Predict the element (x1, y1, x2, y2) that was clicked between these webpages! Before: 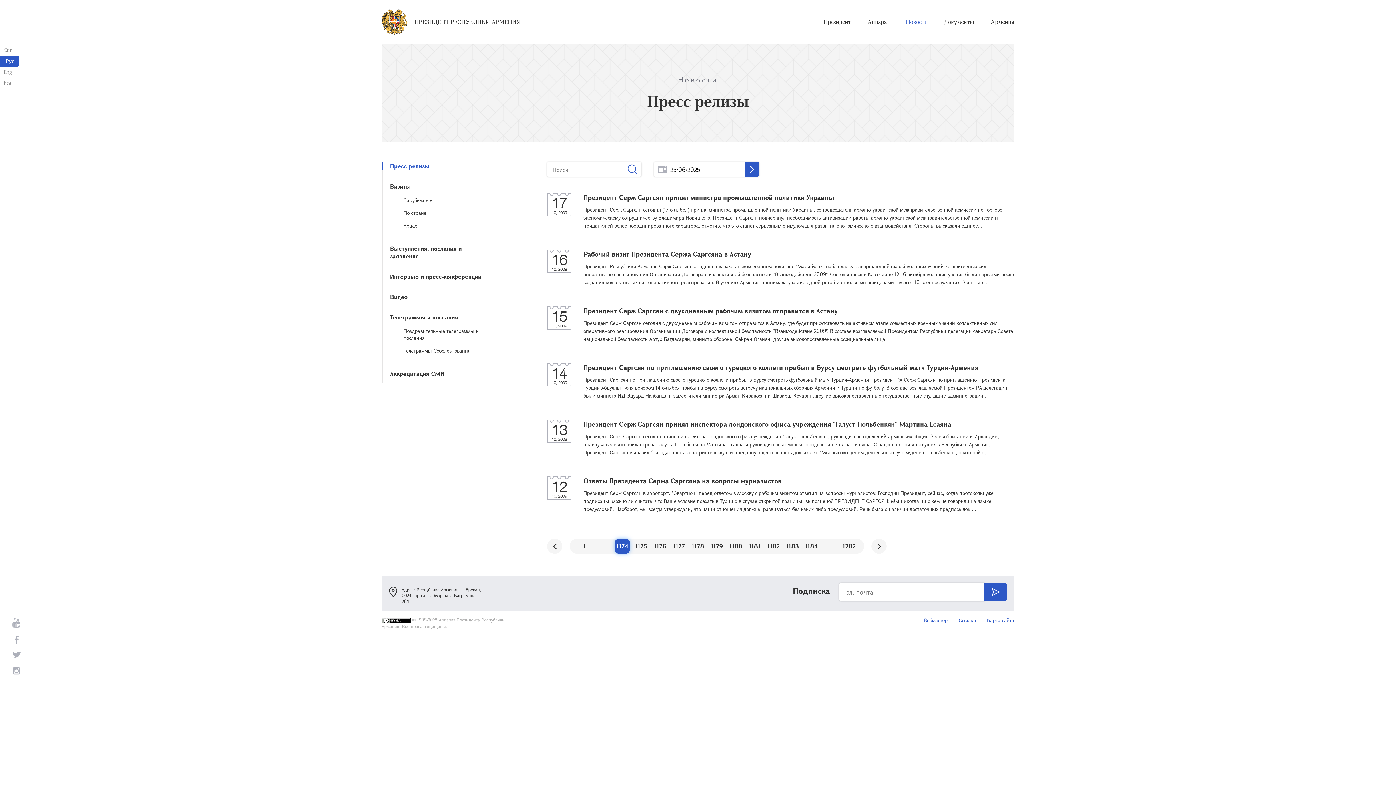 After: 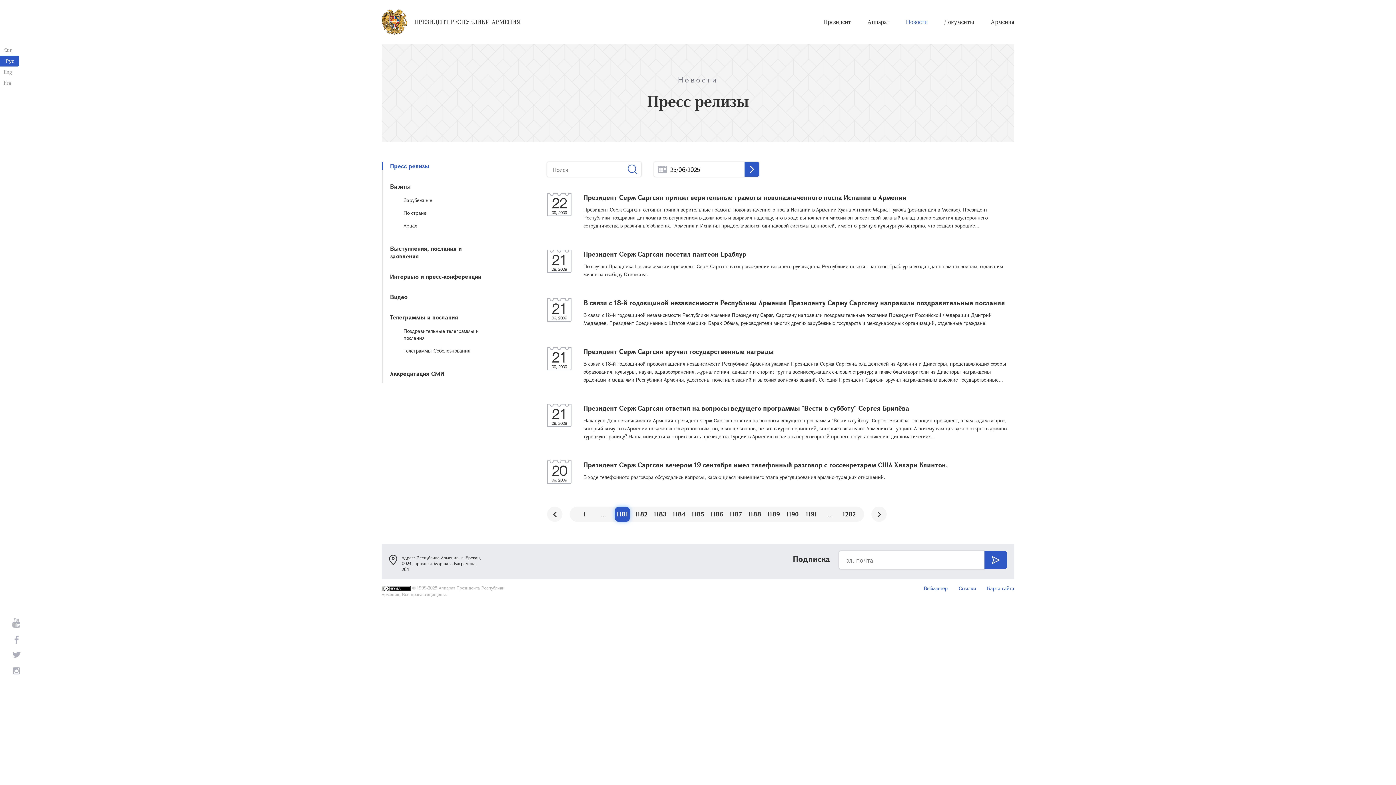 Action: bbox: (747, 538, 762, 554) label: 1181